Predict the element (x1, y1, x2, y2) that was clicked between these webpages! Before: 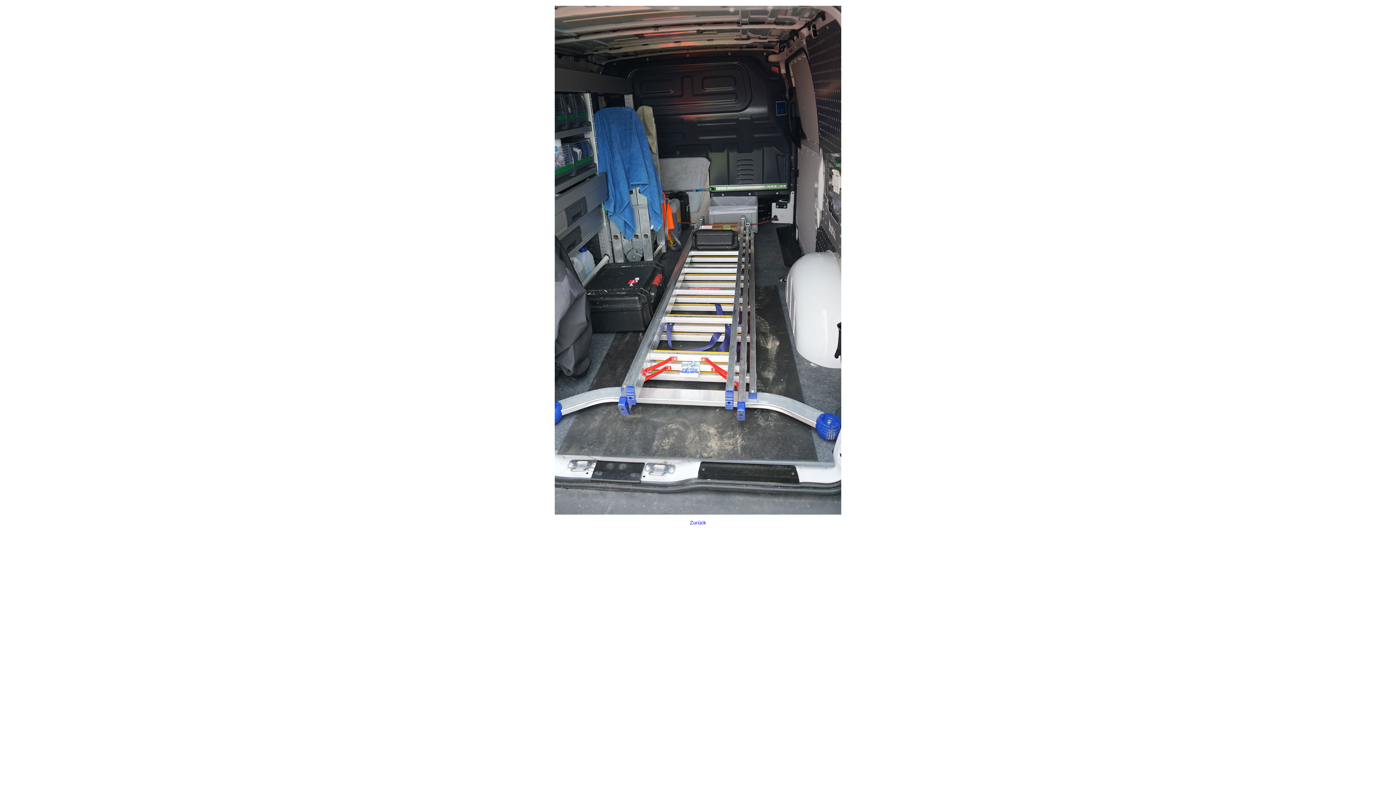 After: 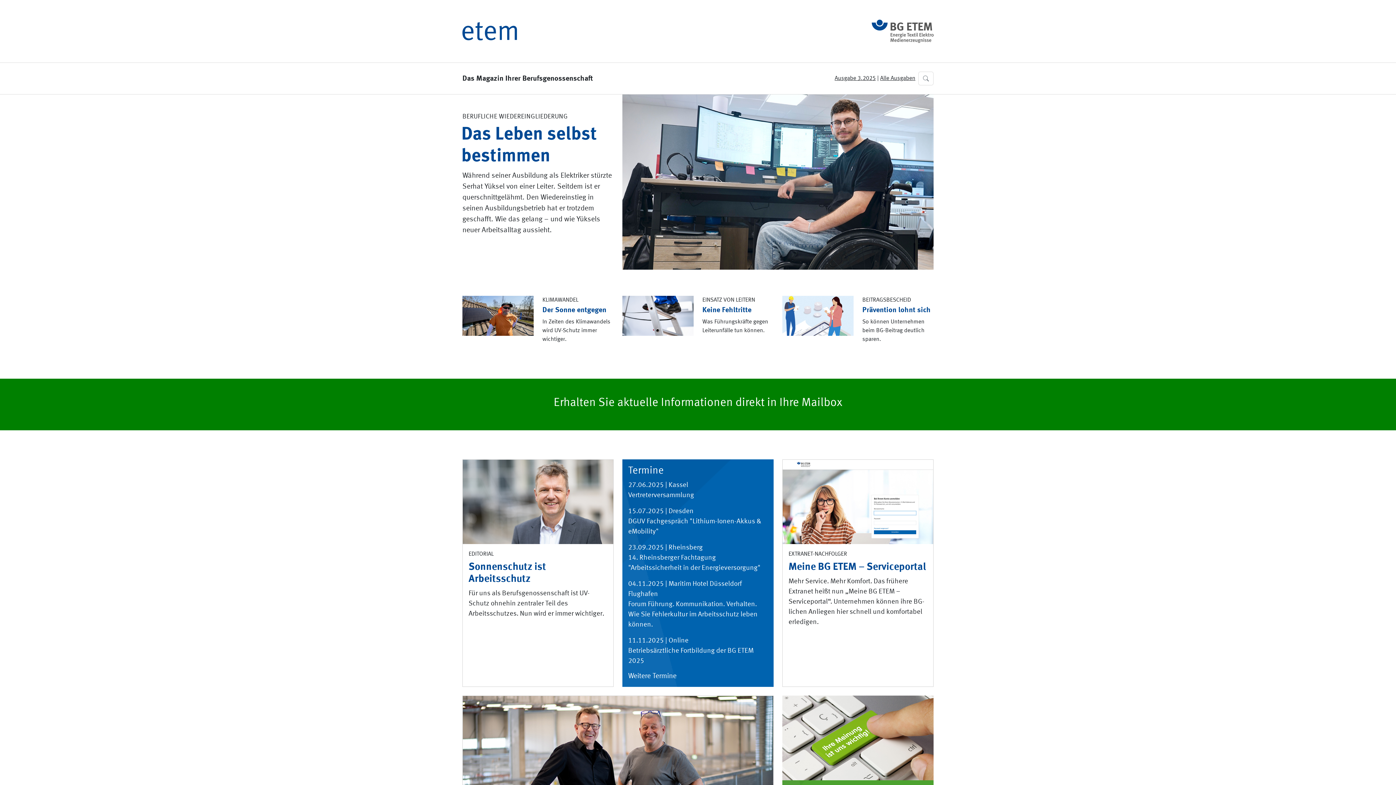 Action: bbox: (0, -4, 1396, 541) label: Zurück